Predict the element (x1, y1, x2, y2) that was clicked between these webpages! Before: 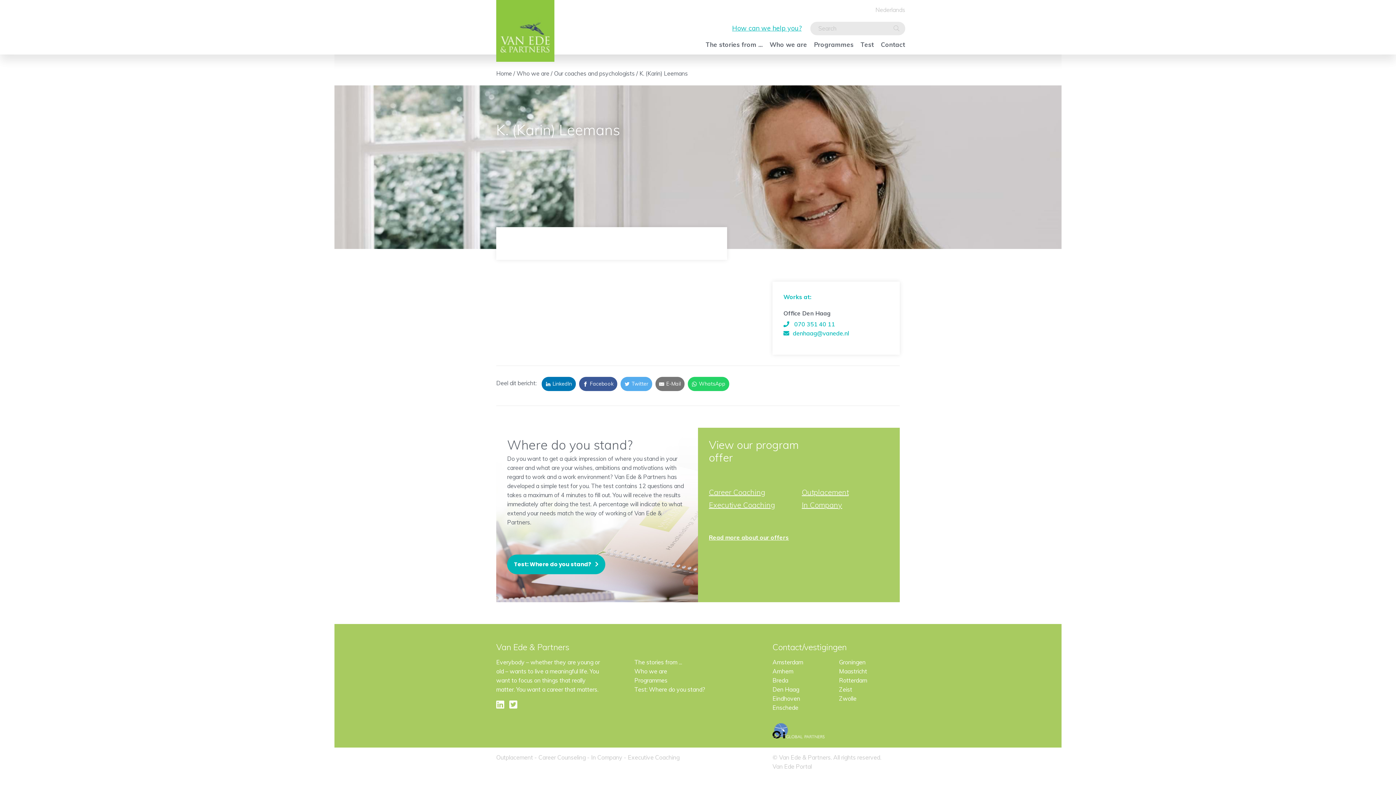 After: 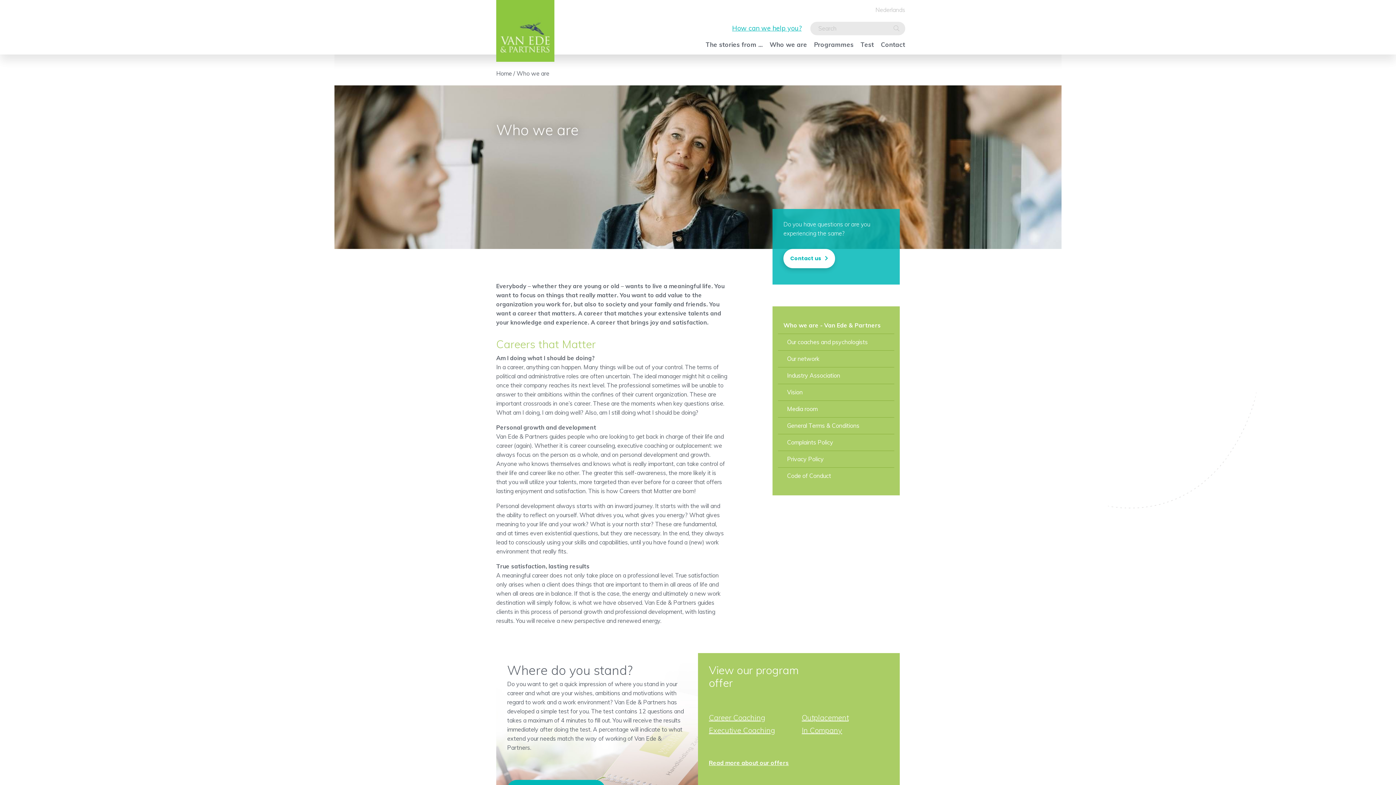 Action: label: Who we are bbox: (634, 668, 667, 675)